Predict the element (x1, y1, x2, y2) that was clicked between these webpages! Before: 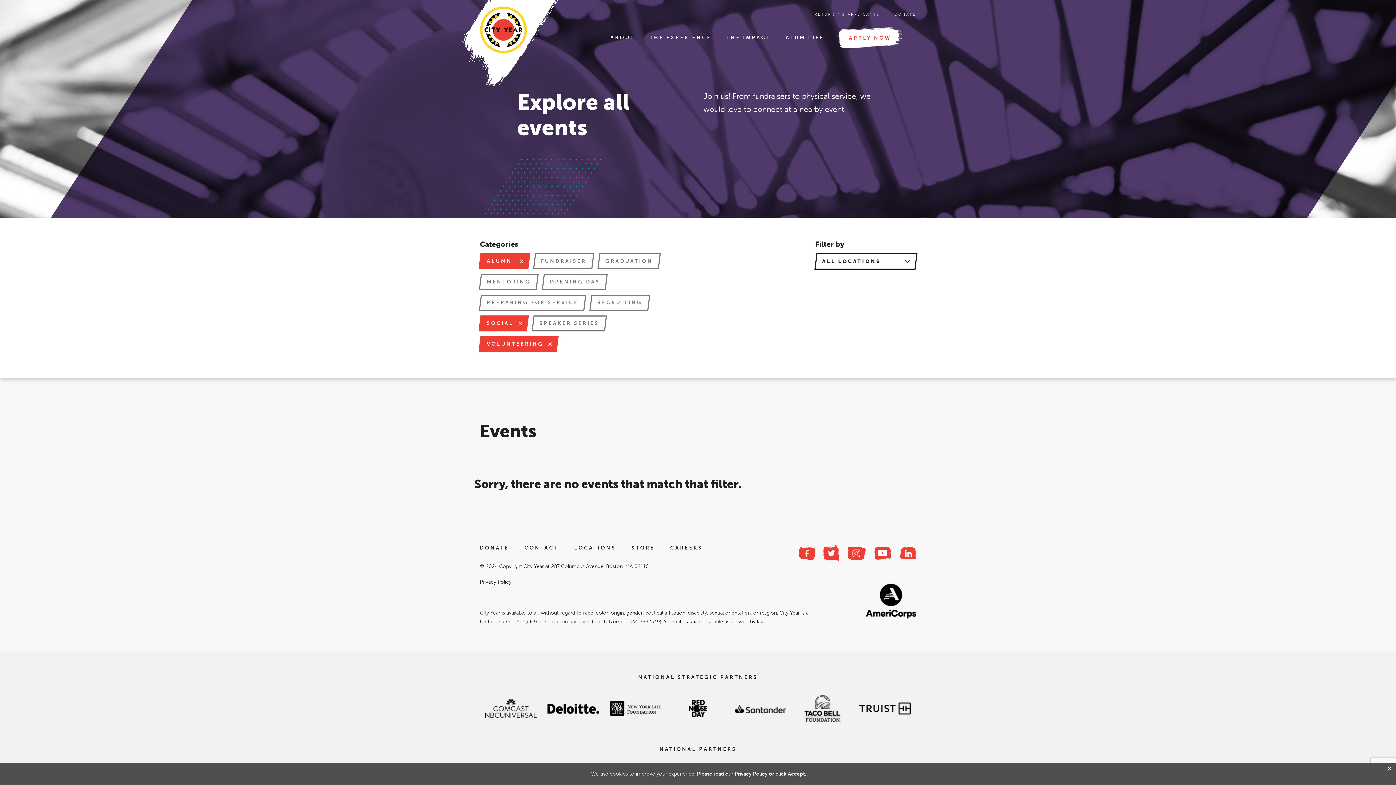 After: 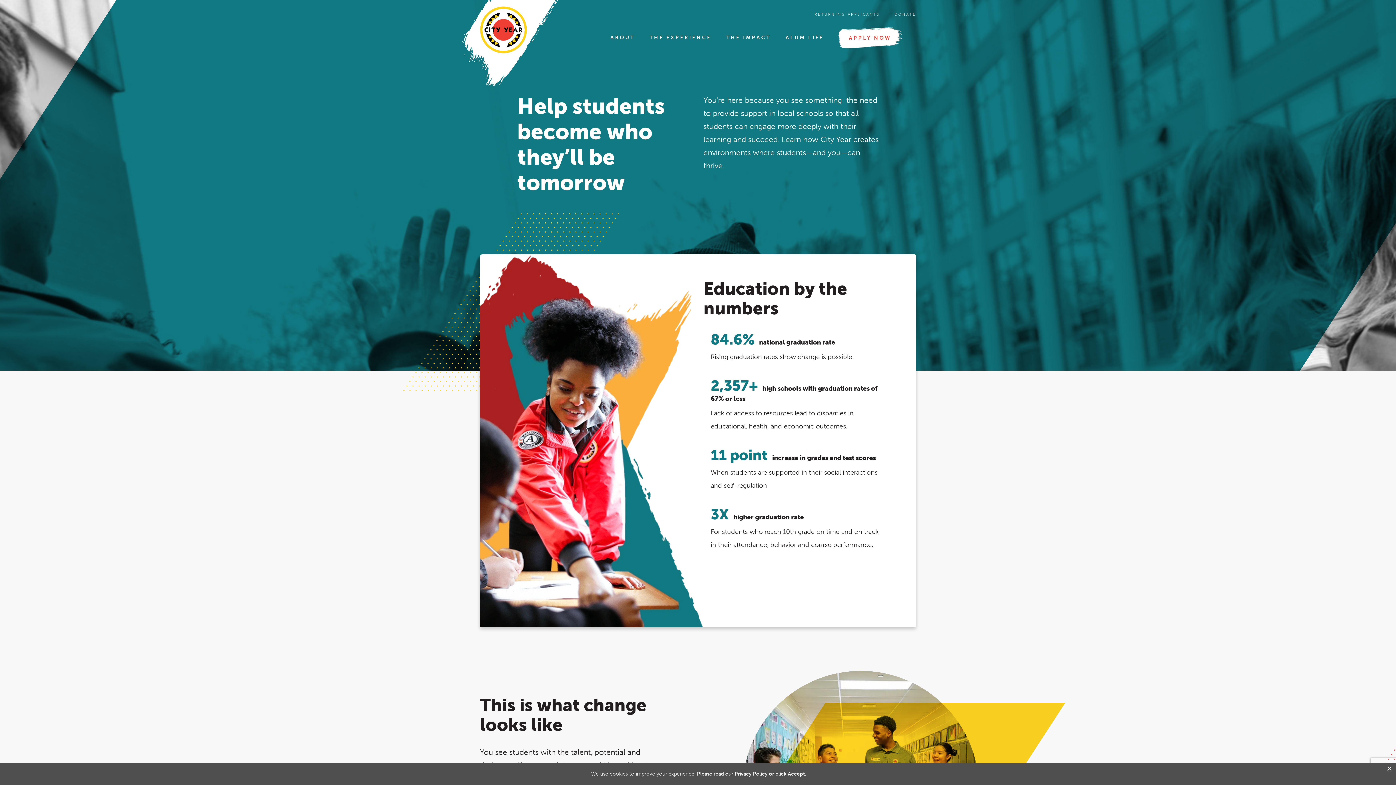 Action: bbox: (480, 6, 527, 53)